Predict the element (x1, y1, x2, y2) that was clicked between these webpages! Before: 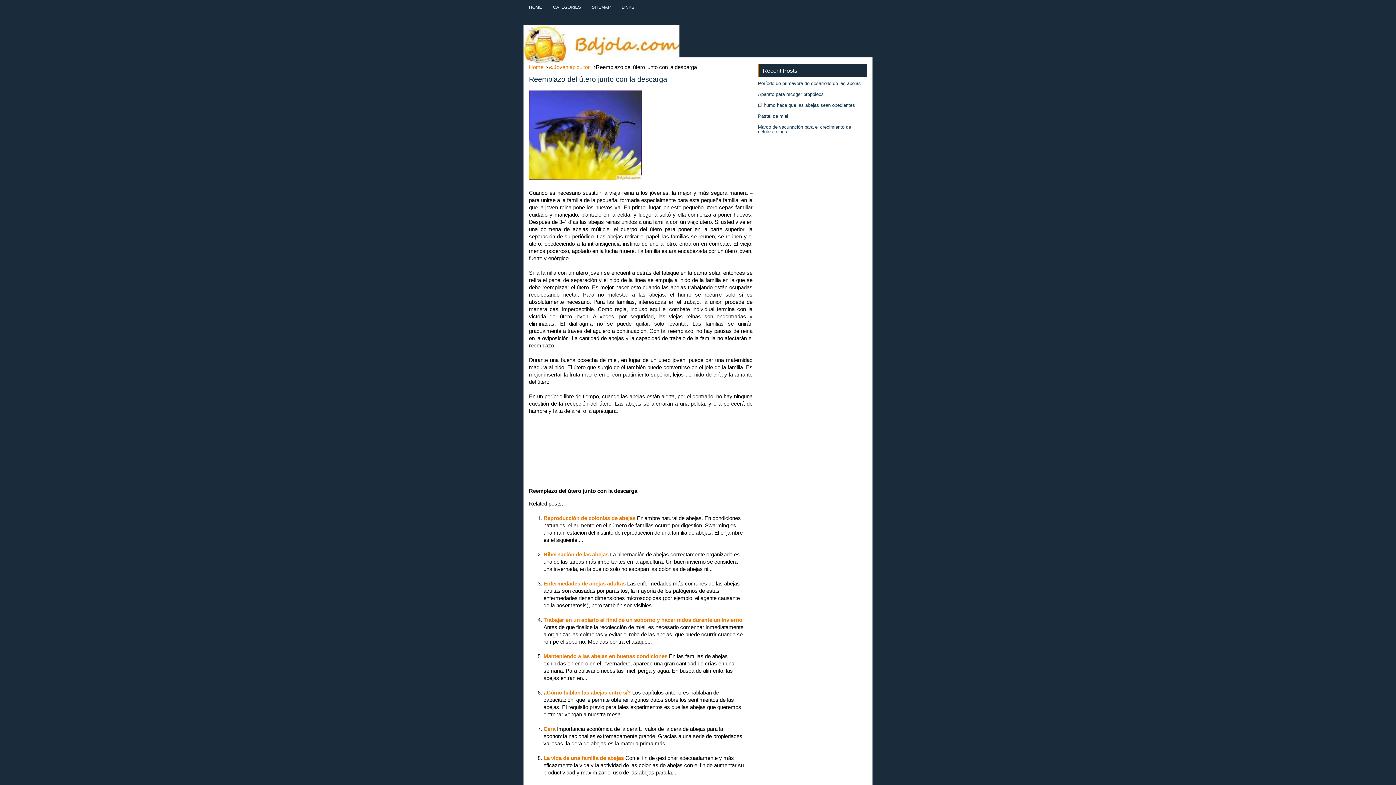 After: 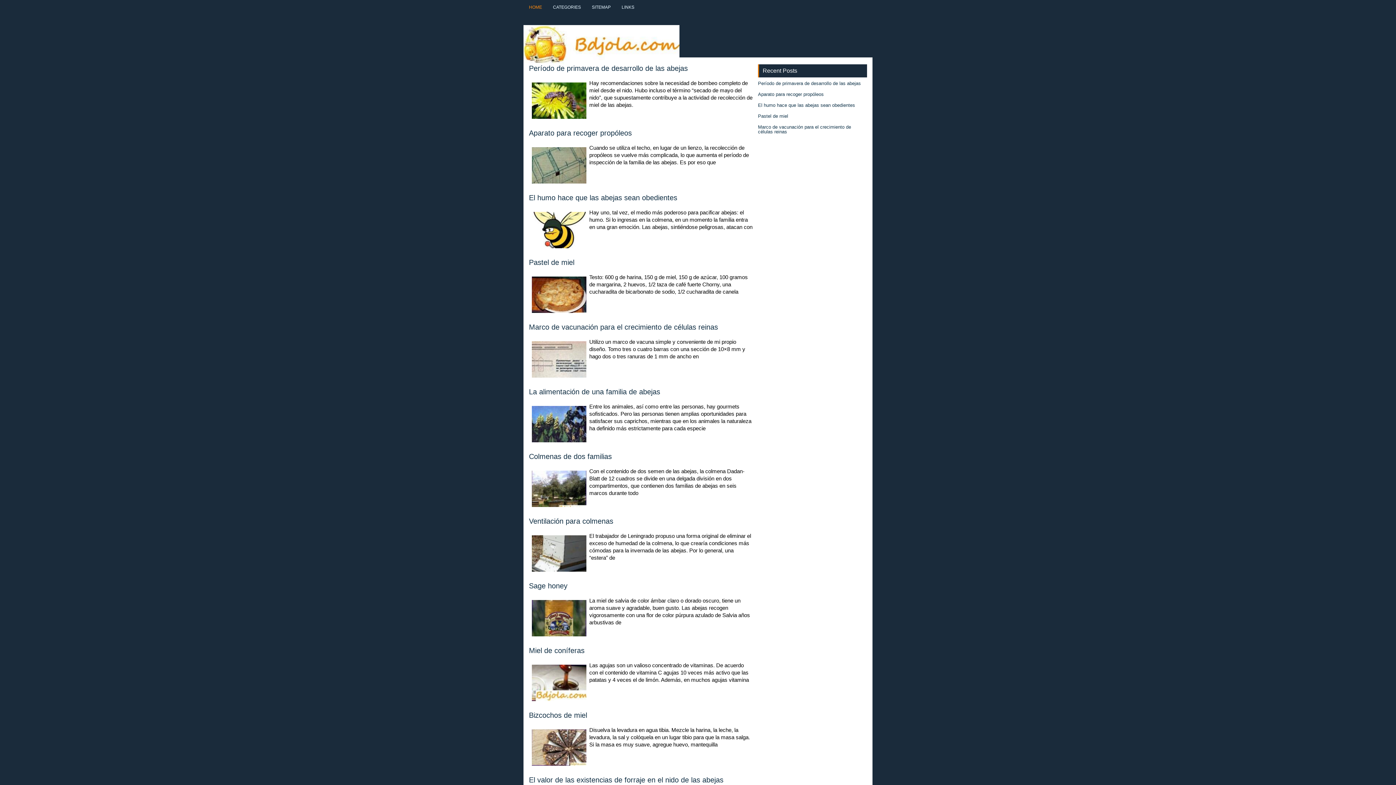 Action: bbox: (523, 0, 547, 14) label: HOME